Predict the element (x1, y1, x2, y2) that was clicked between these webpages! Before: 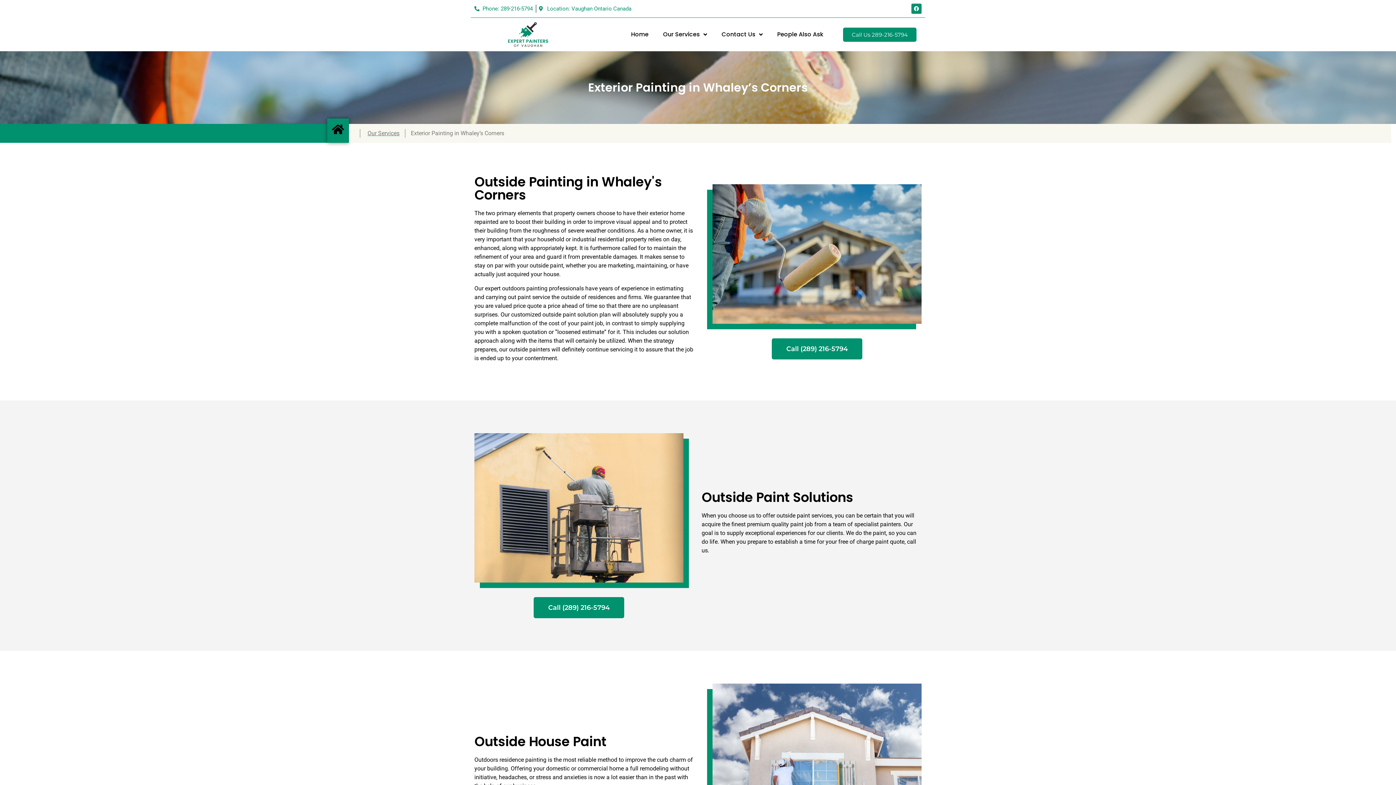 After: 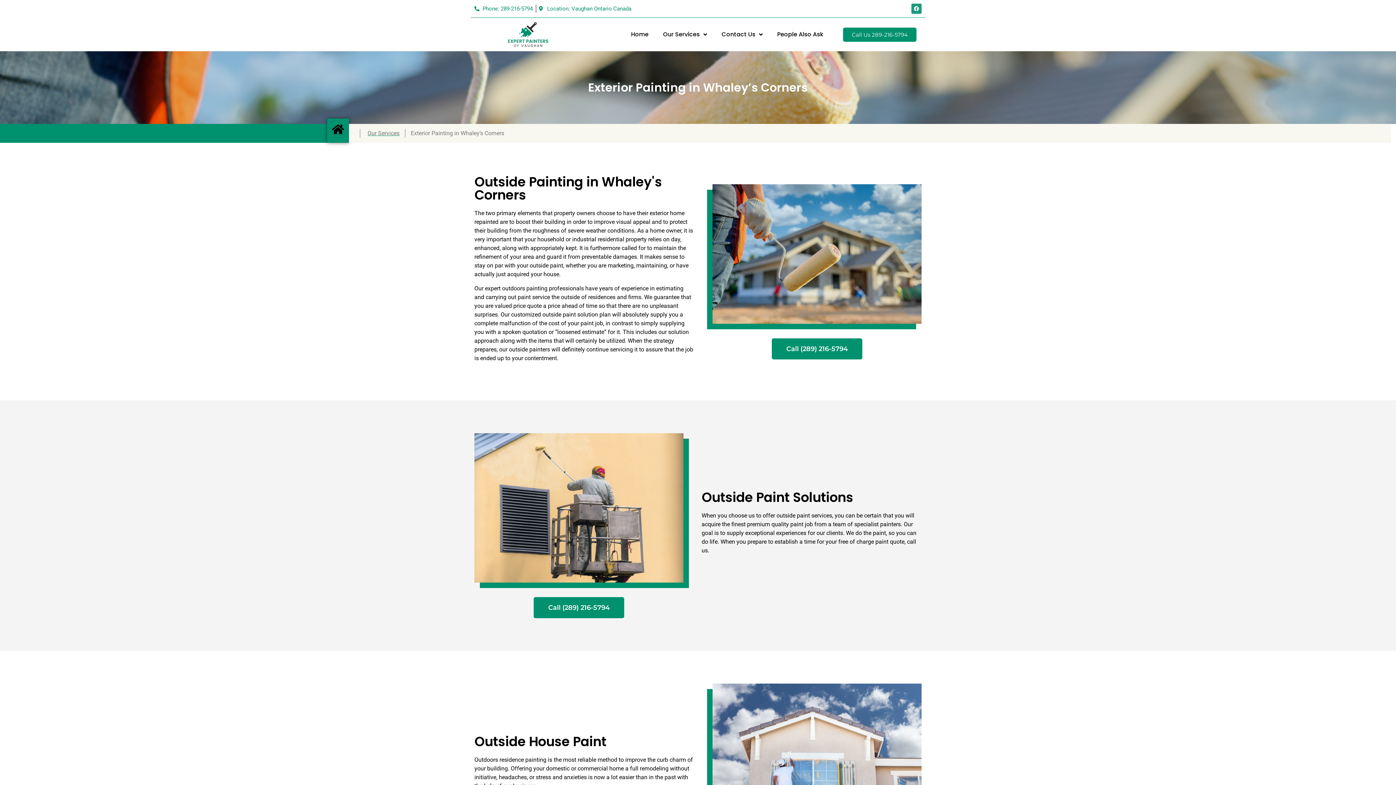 Action: label: Facebook bbox: (911, 3, 921, 13)